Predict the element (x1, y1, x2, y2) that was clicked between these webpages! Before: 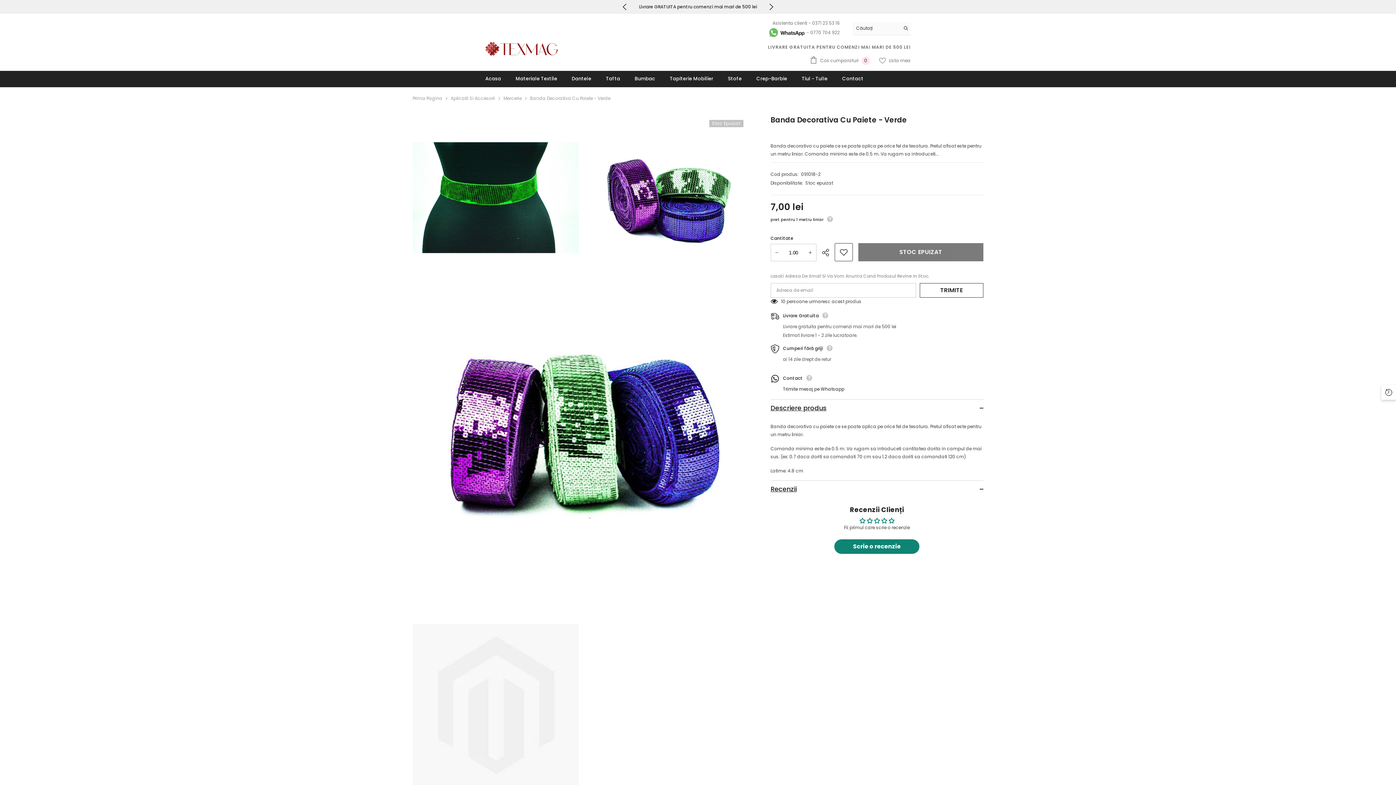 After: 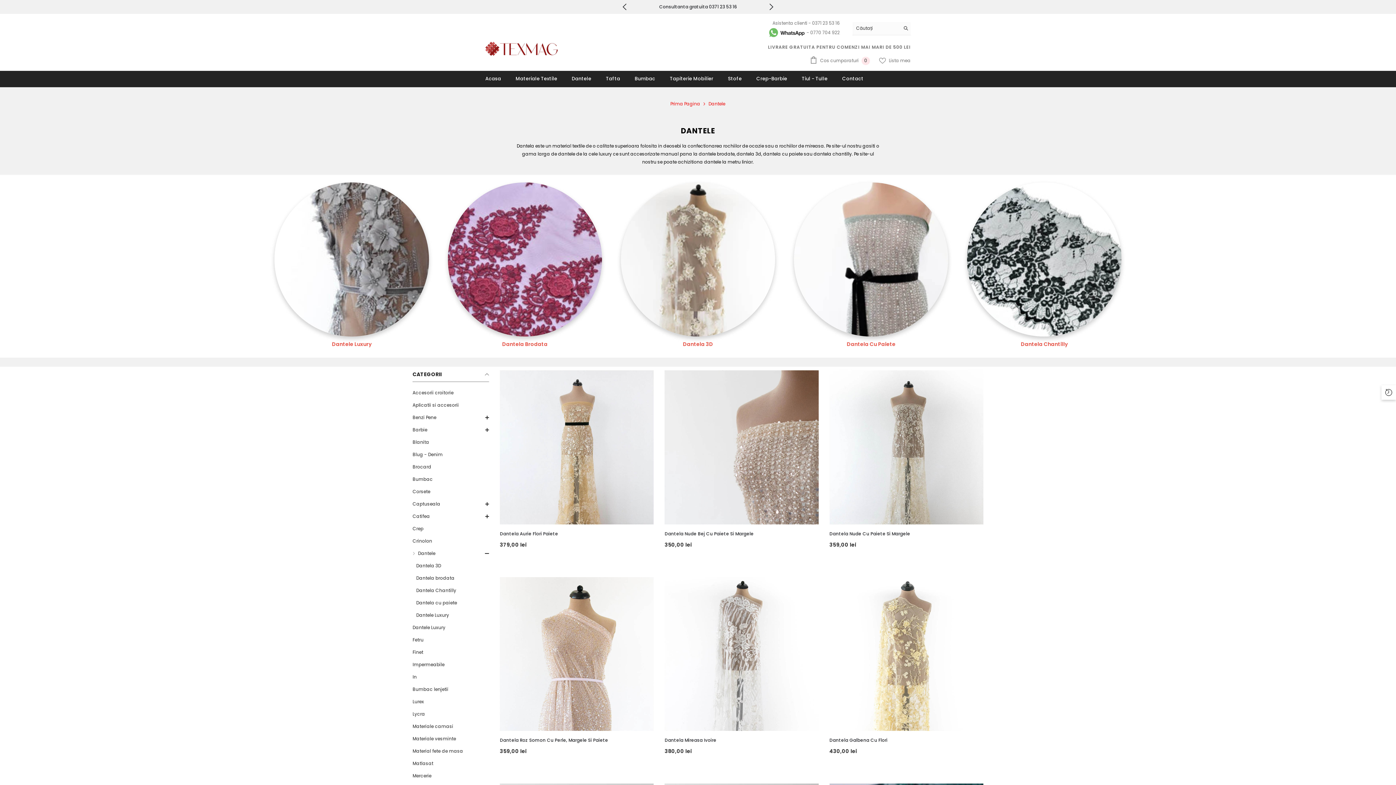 Action: label: Dantele bbox: (564, 70, 598, 87)